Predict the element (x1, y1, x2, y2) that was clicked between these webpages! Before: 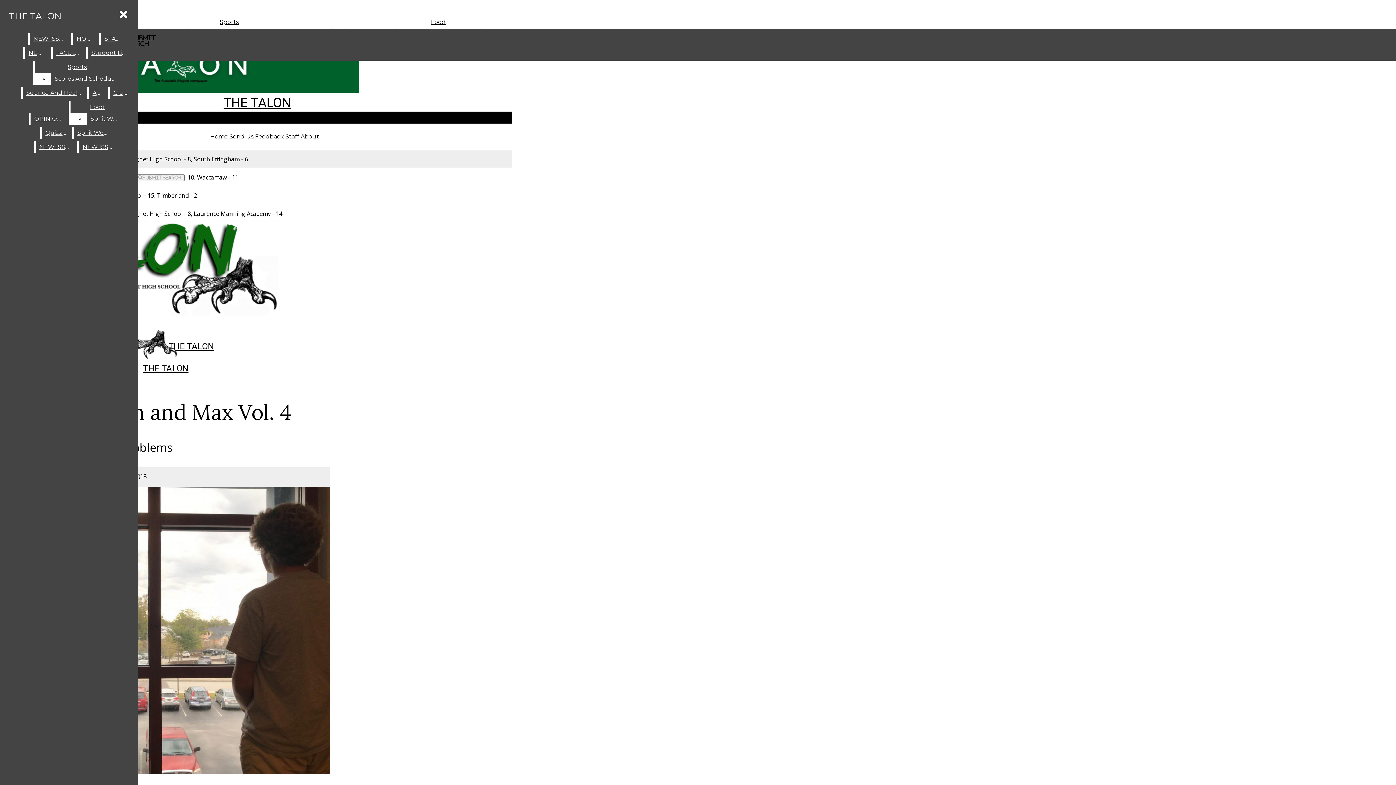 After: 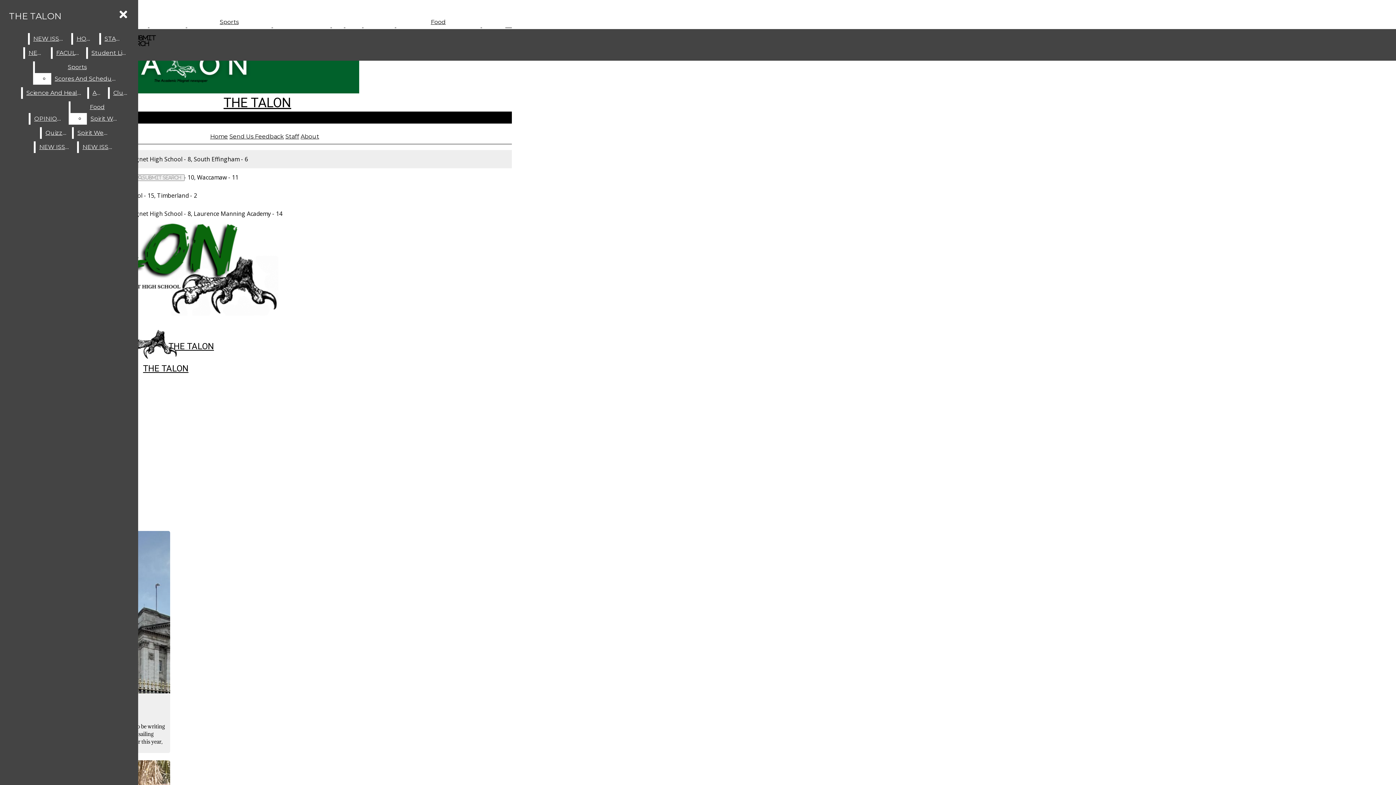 Action: label: Staff bbox: (285, 133, 299, 140)